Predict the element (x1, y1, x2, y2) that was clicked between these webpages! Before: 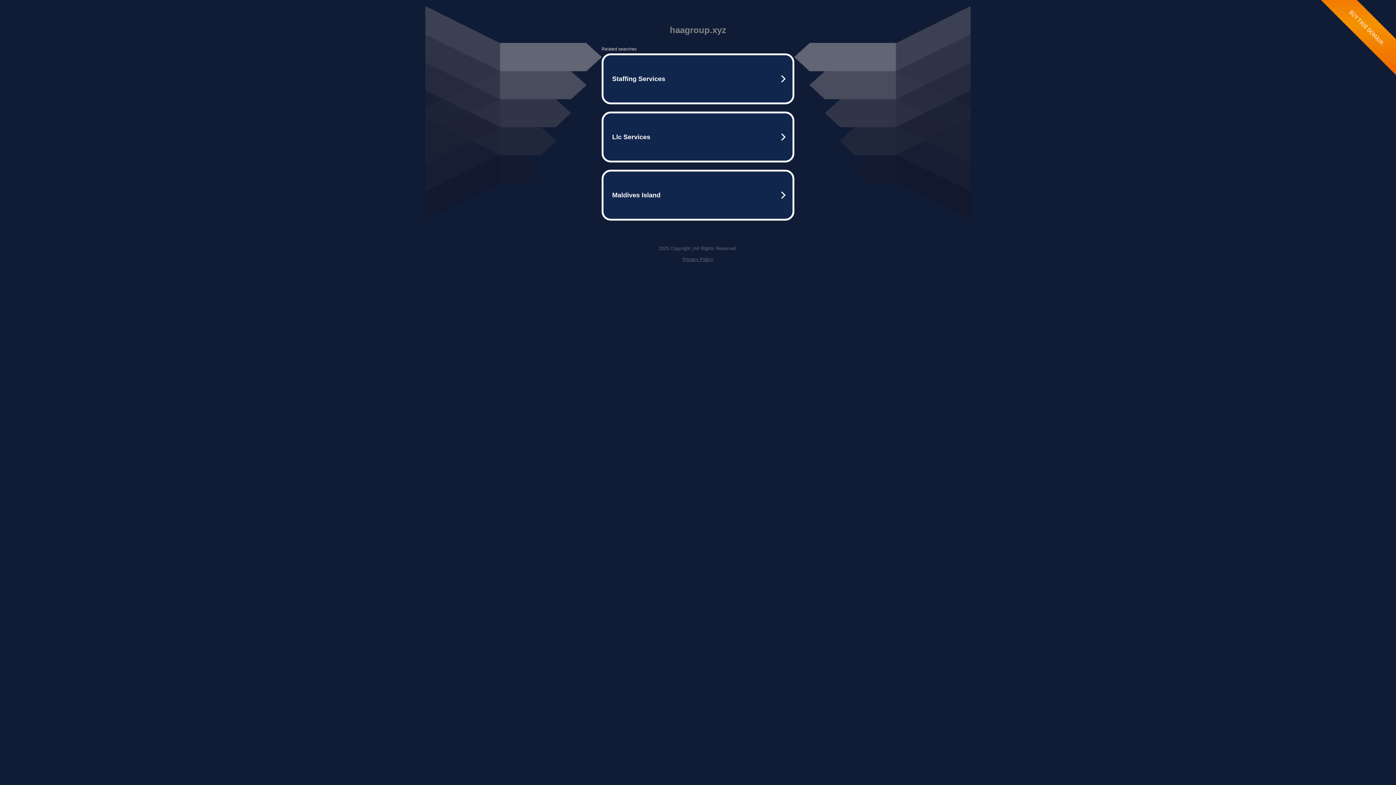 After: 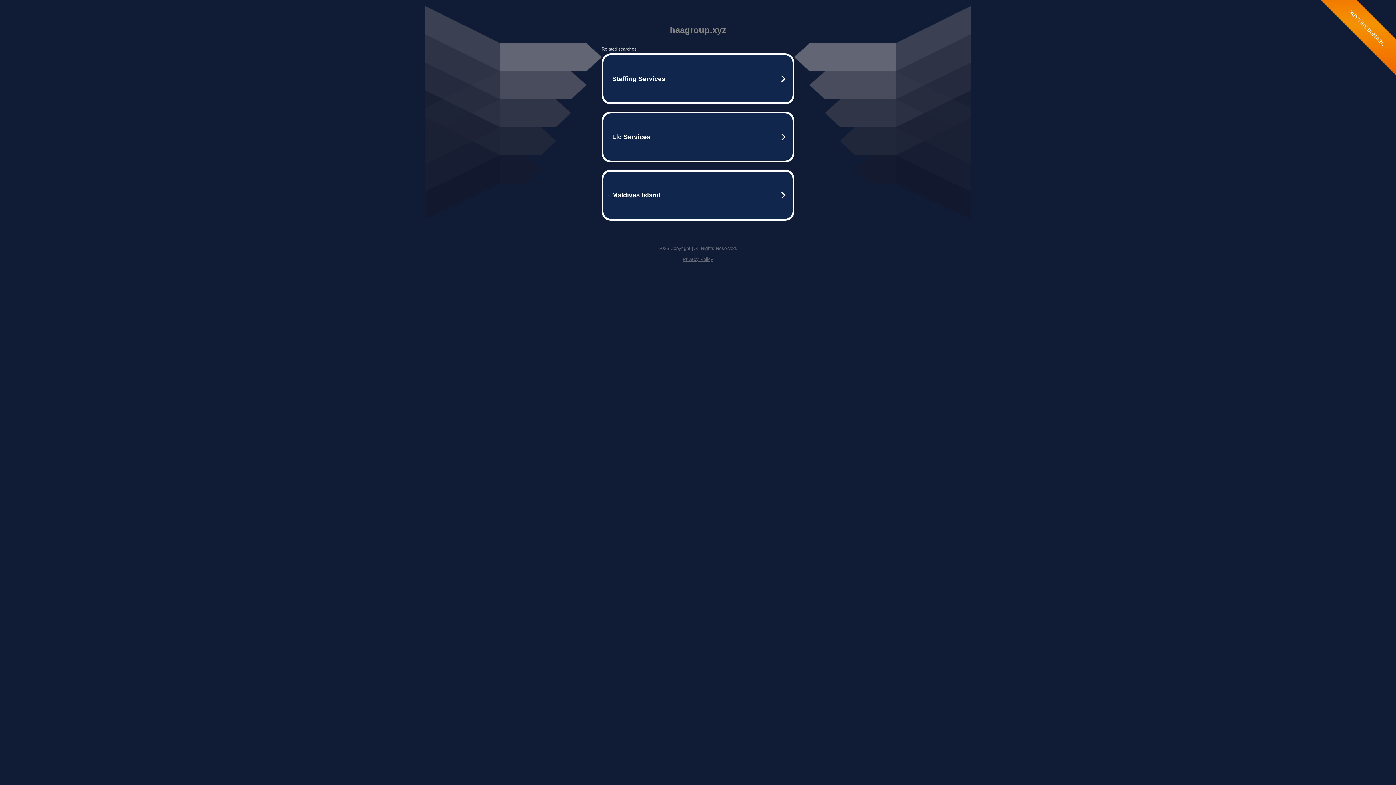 Action: label: Privacy Policy bbox: (682, 256, 713, 262)